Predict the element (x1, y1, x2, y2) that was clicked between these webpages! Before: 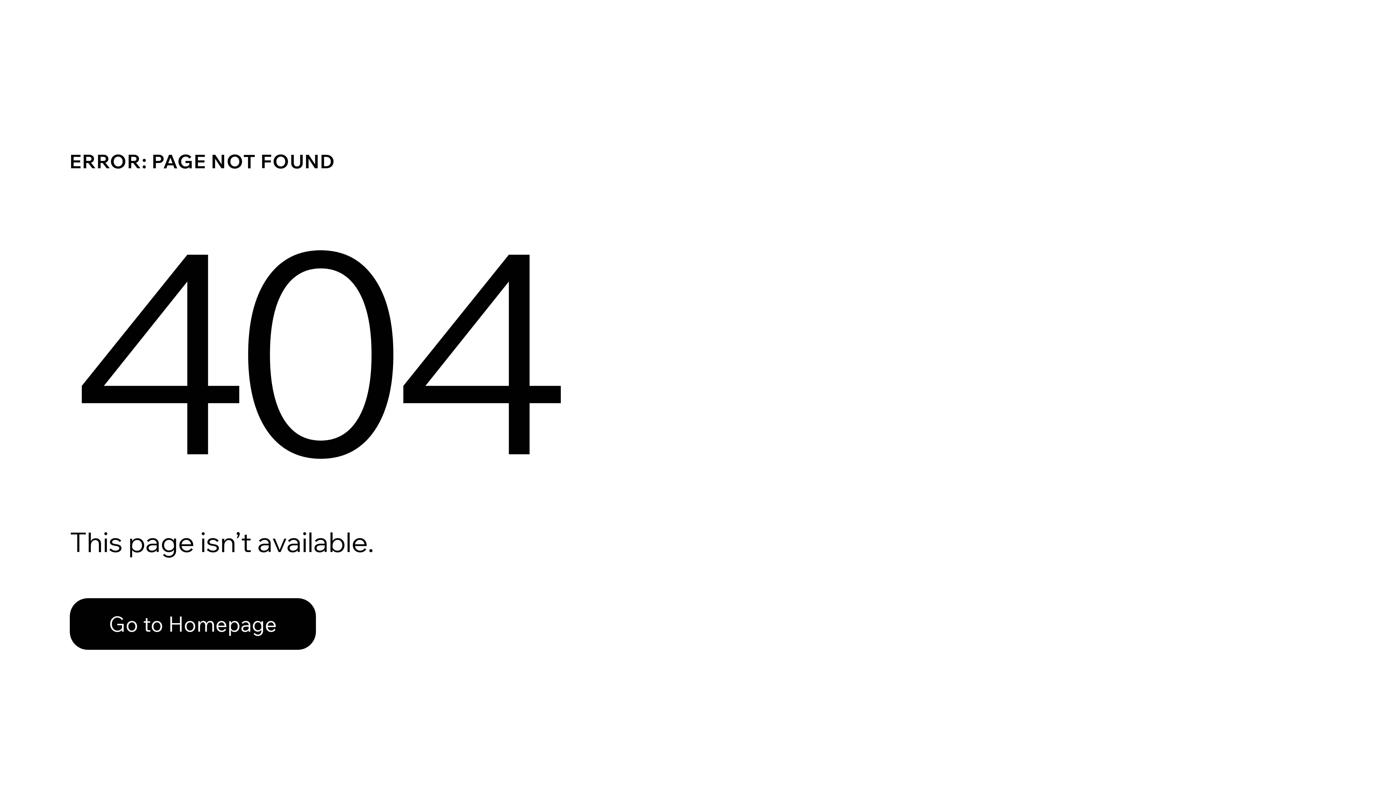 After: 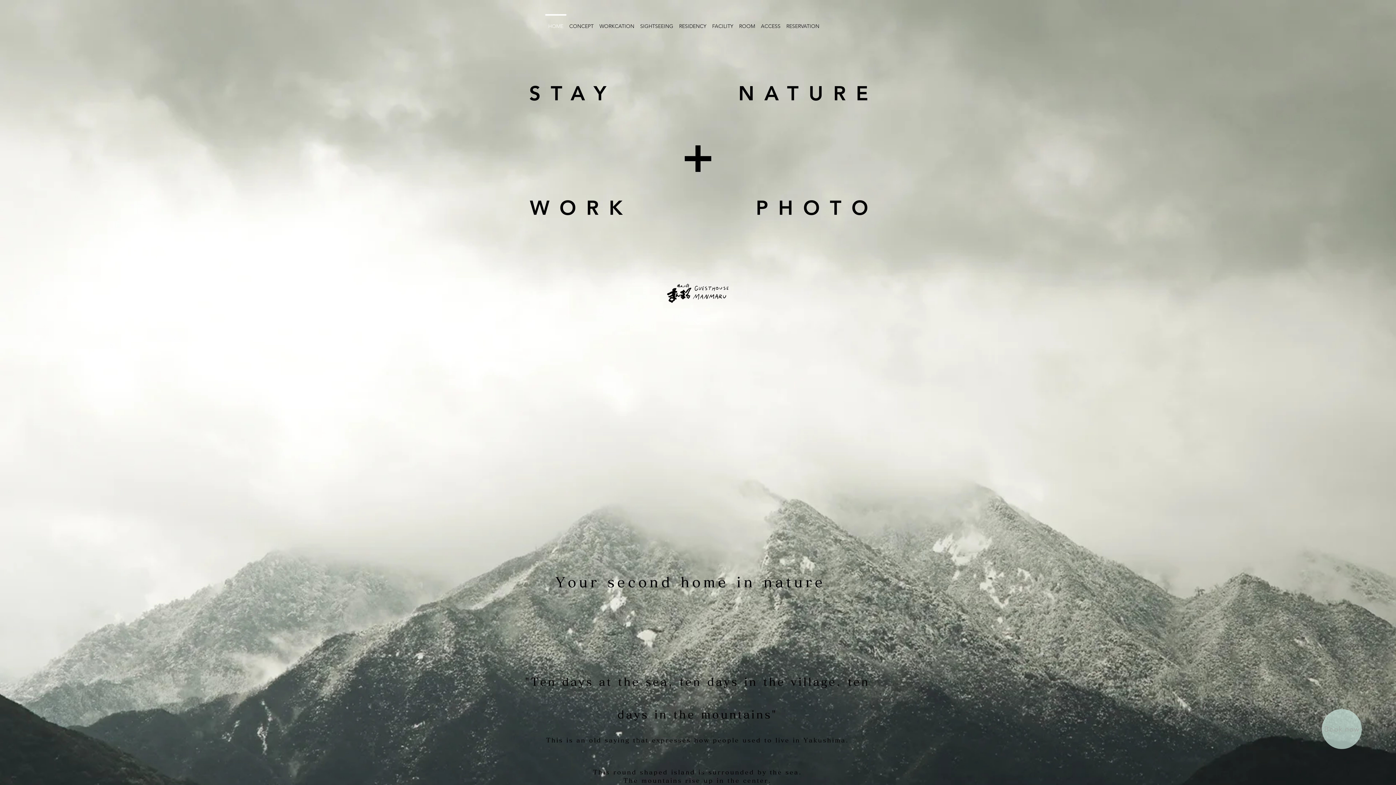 Action: bbox: (69, 598, 316, 650) label: Go to Homepage